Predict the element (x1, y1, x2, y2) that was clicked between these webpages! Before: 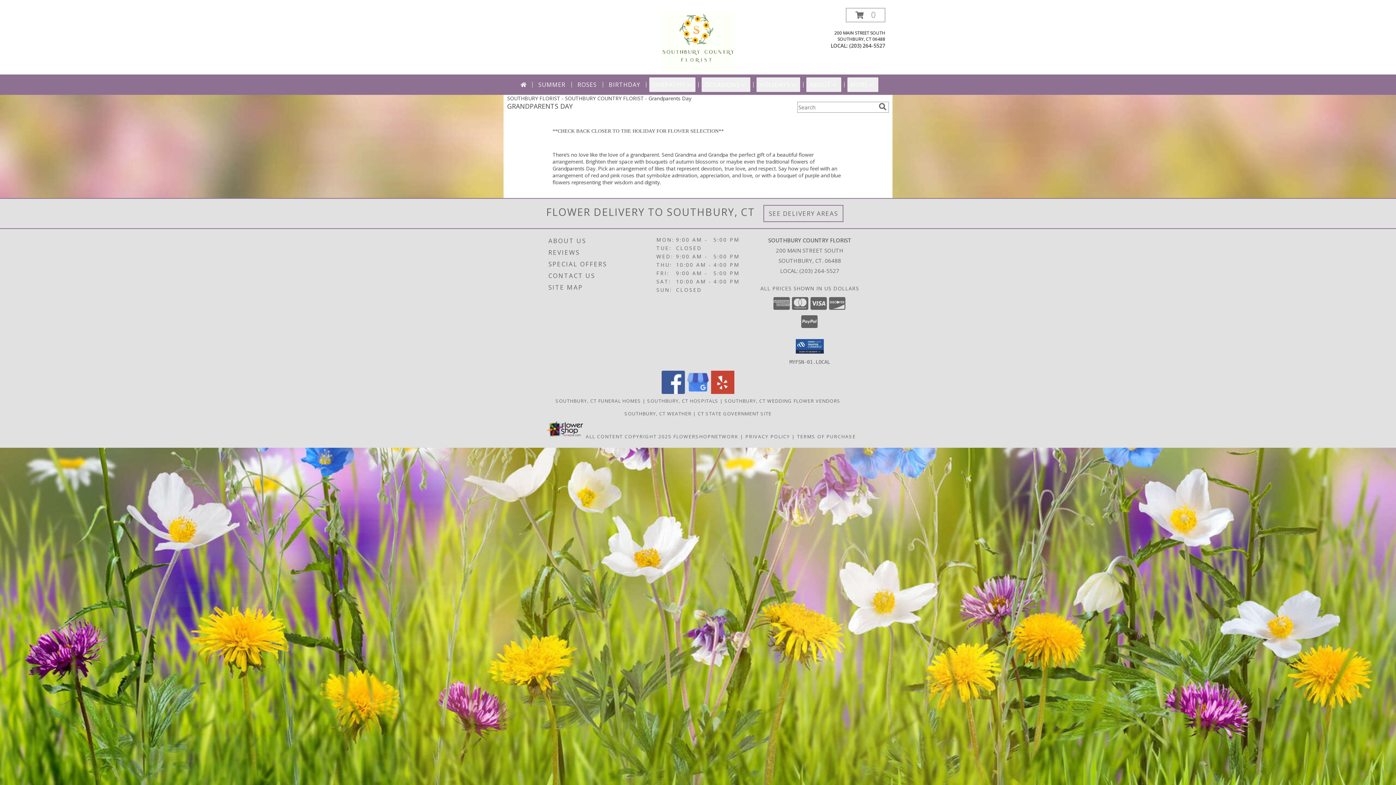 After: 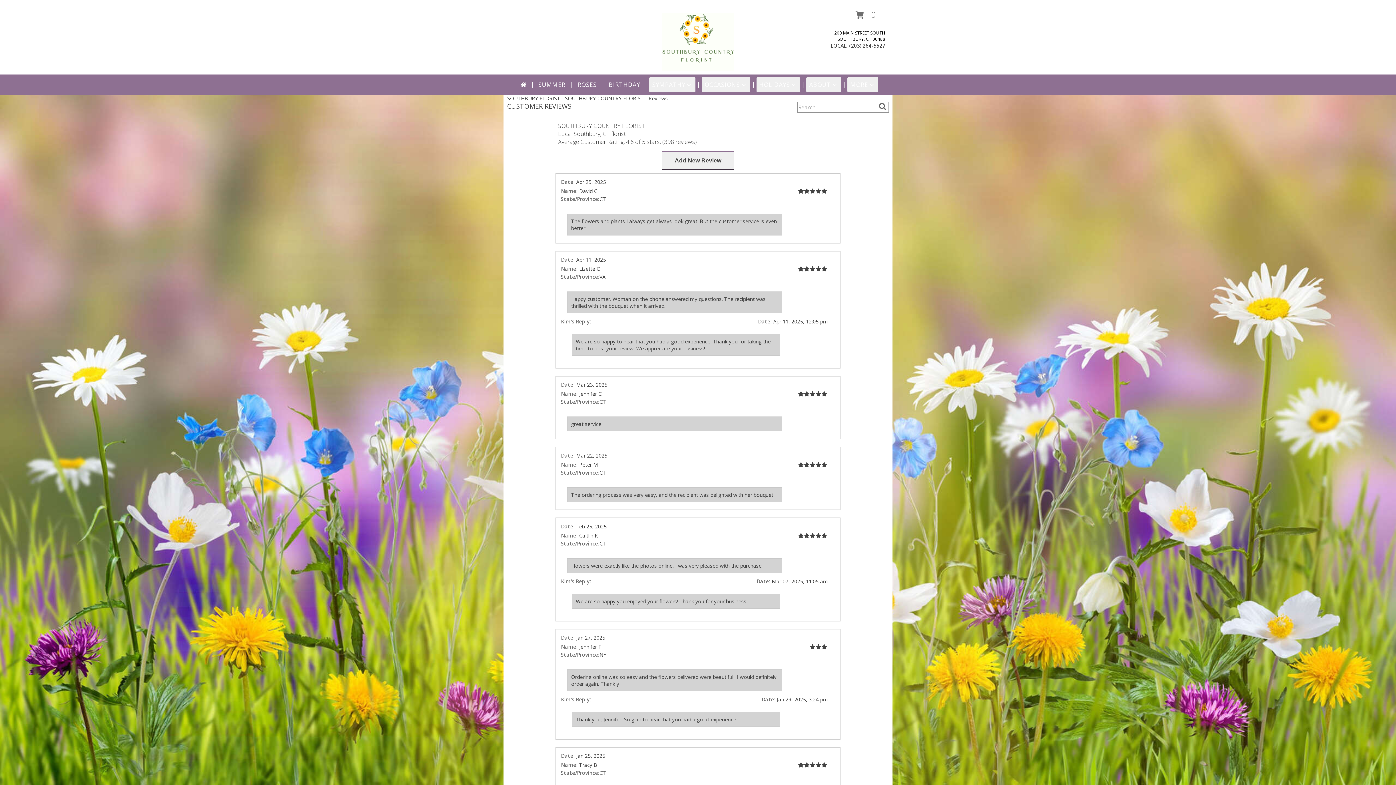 Action: label: REVIEWS bbox: (548, 246, 654, 258)